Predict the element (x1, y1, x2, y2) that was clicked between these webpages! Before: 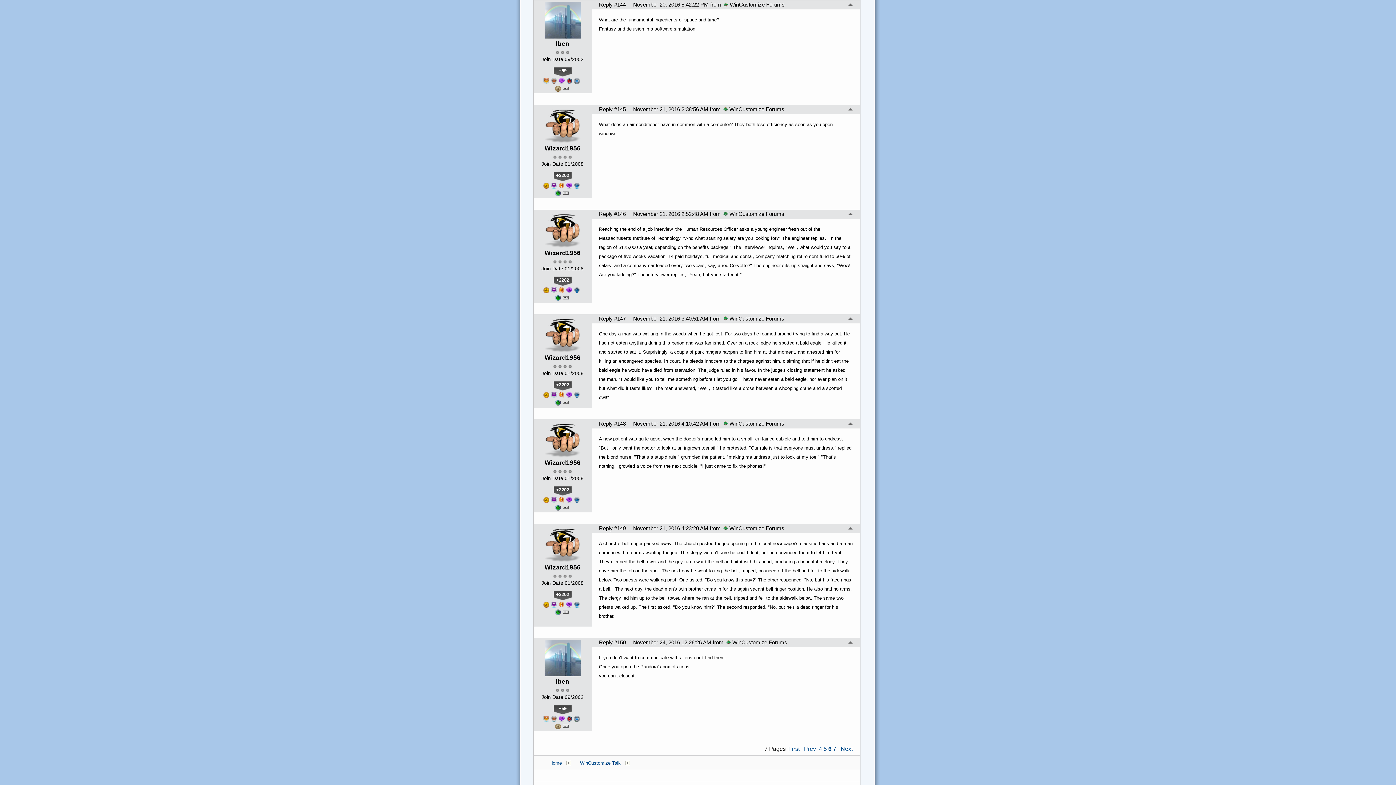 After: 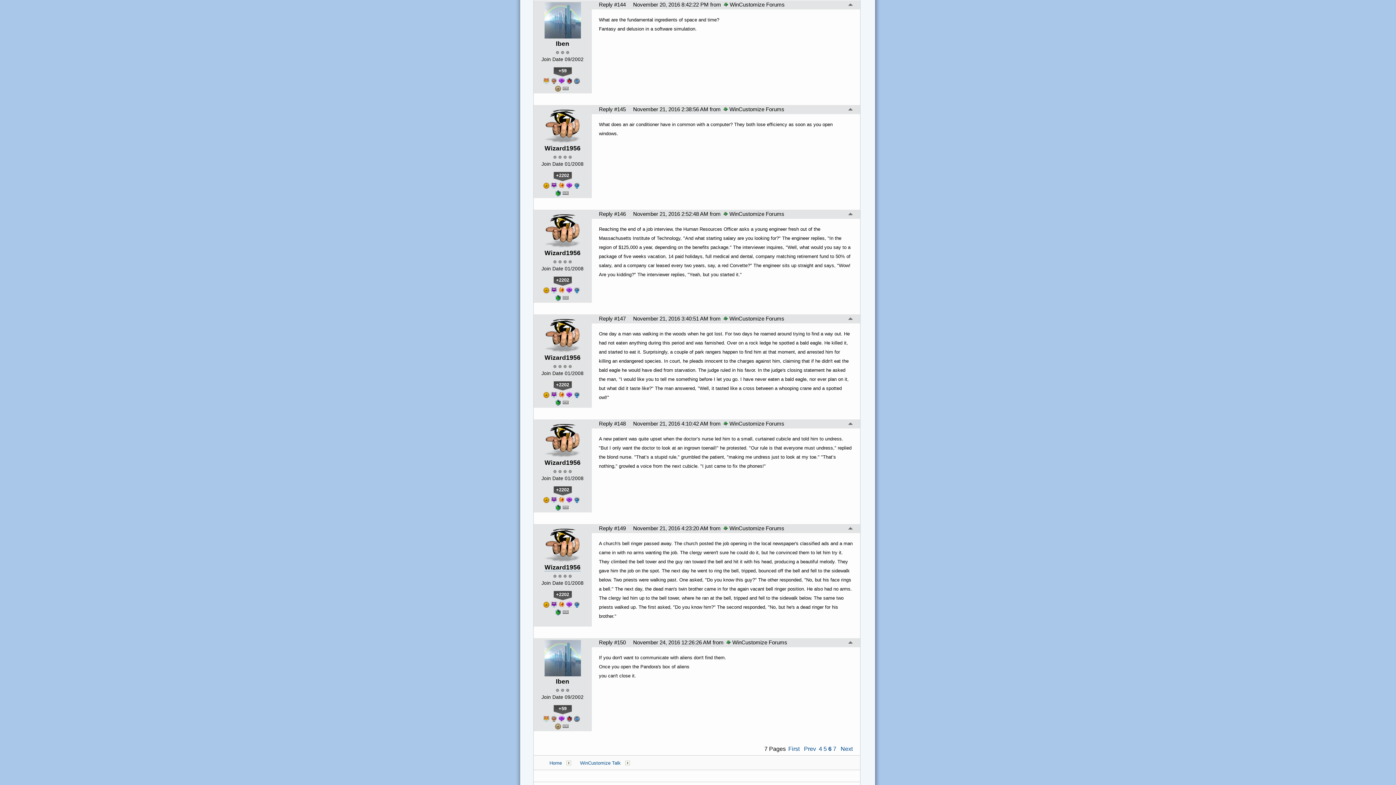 Action: bbox: (544, 563, 580, 571) label: Wizard1956